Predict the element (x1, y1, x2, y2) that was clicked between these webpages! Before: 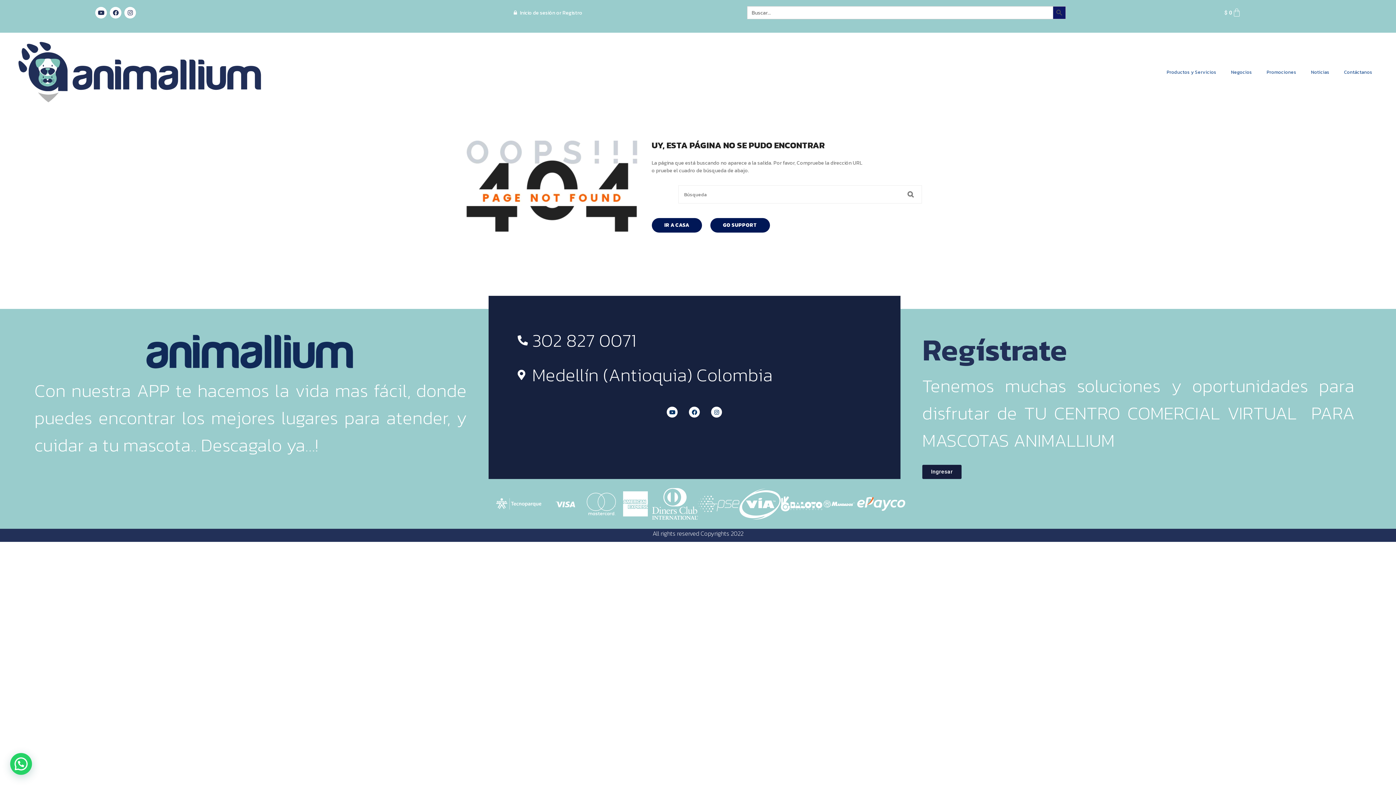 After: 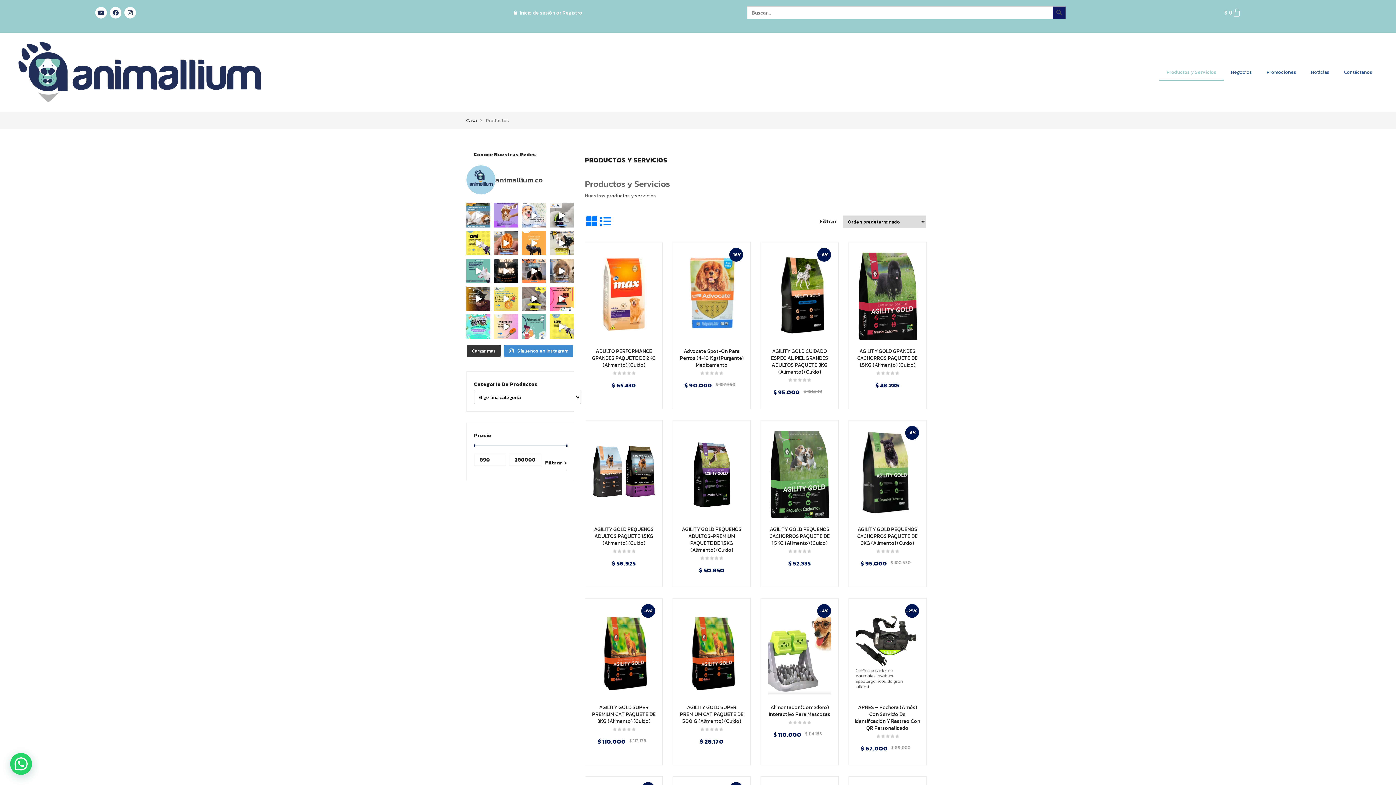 Action: label: Productos y Servicios bbox: (1159, 63, 1223, 80)